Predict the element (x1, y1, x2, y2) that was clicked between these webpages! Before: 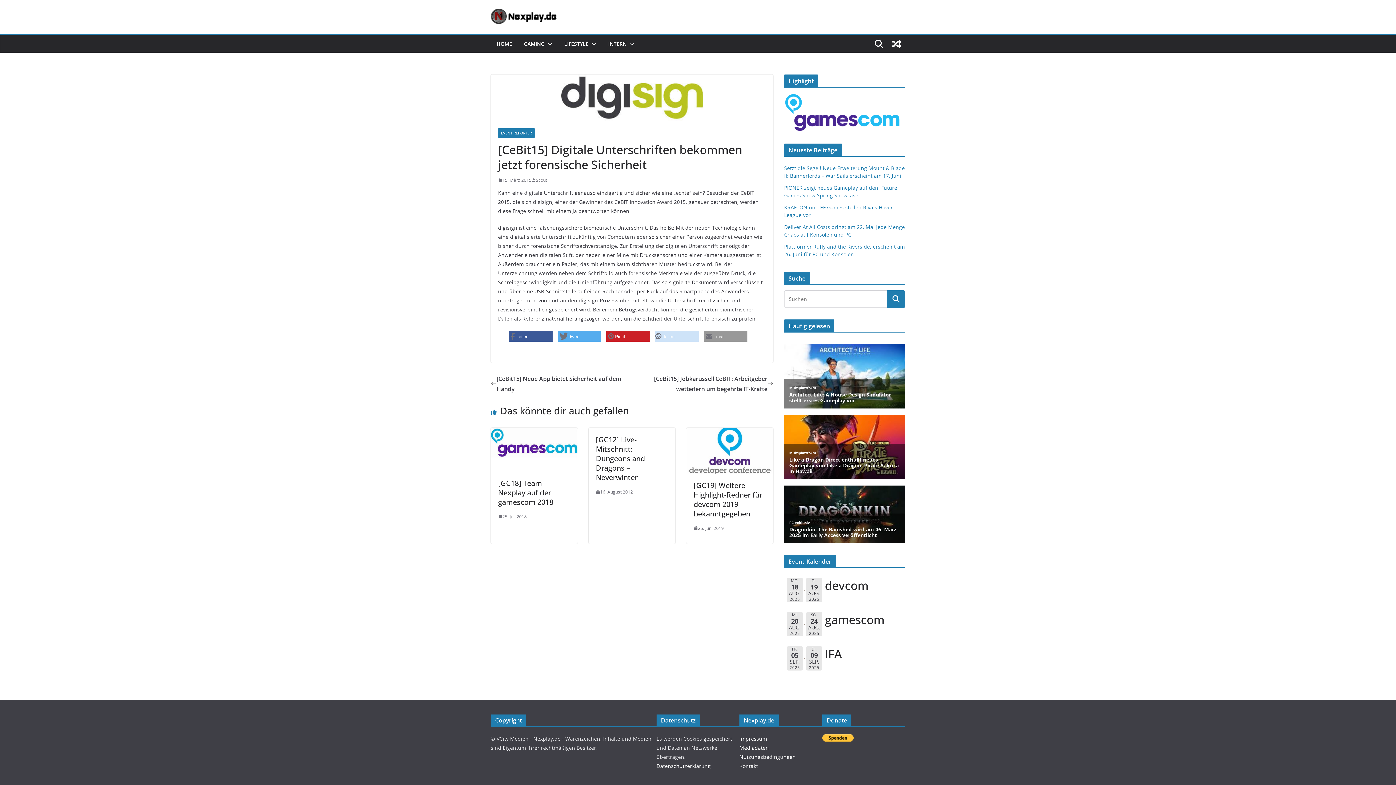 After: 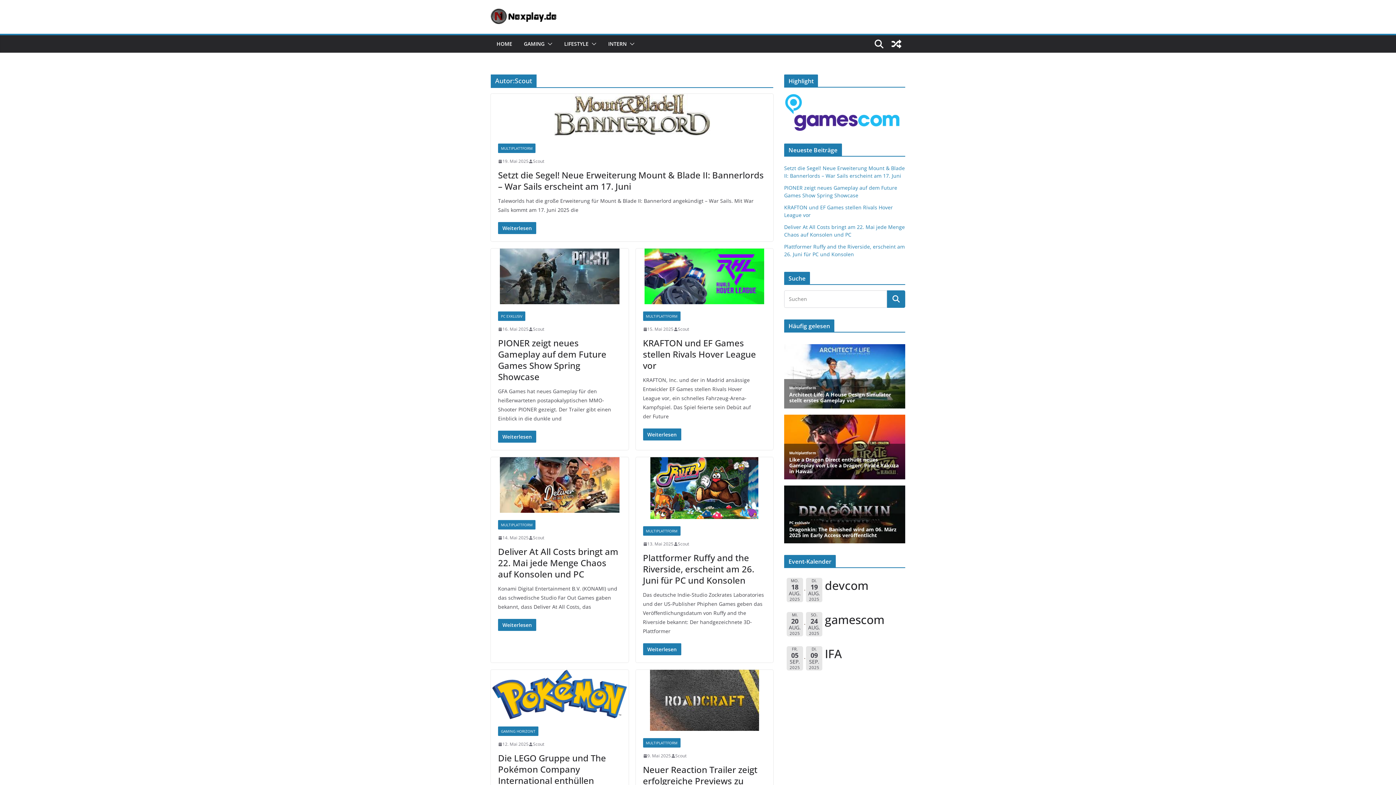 Action: label: Scout bbox: (536, 176, 547, 184)